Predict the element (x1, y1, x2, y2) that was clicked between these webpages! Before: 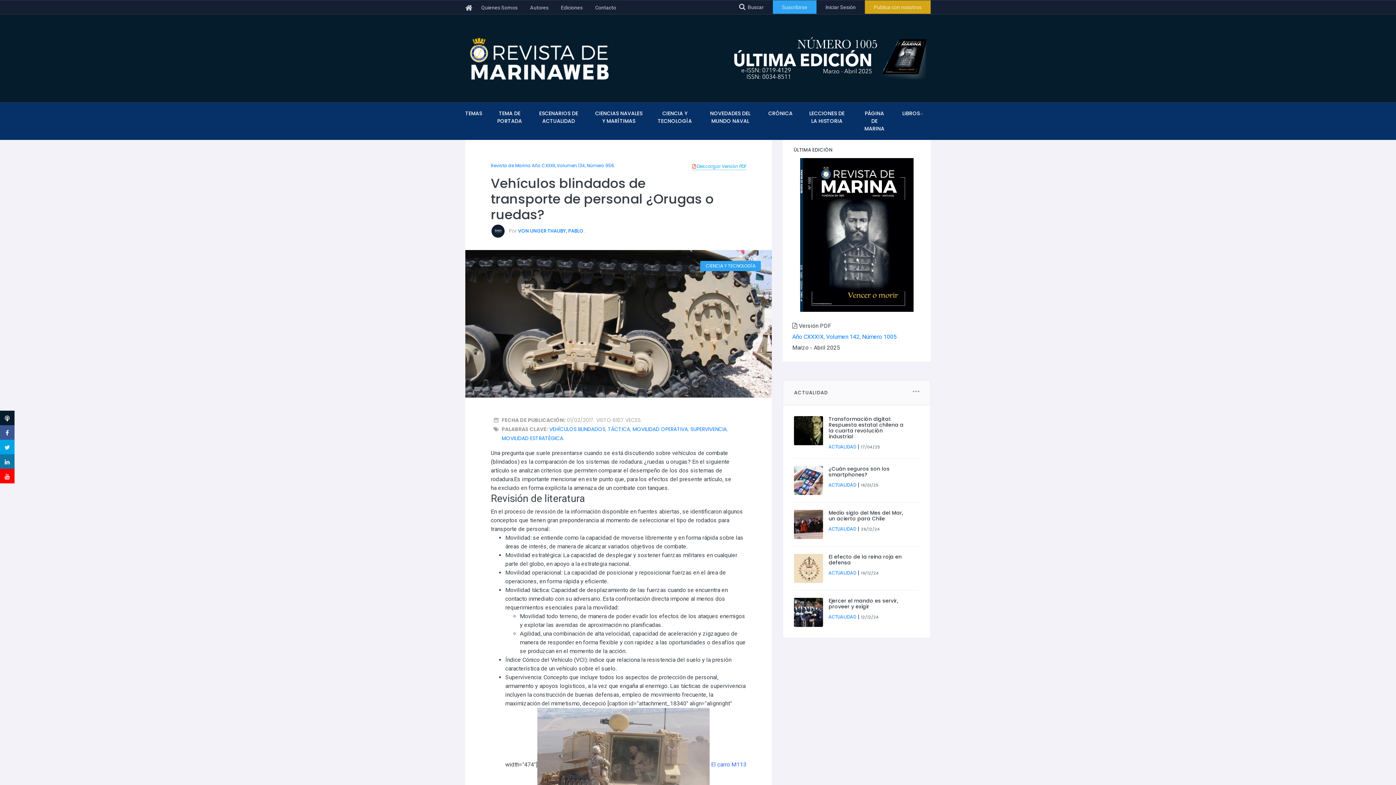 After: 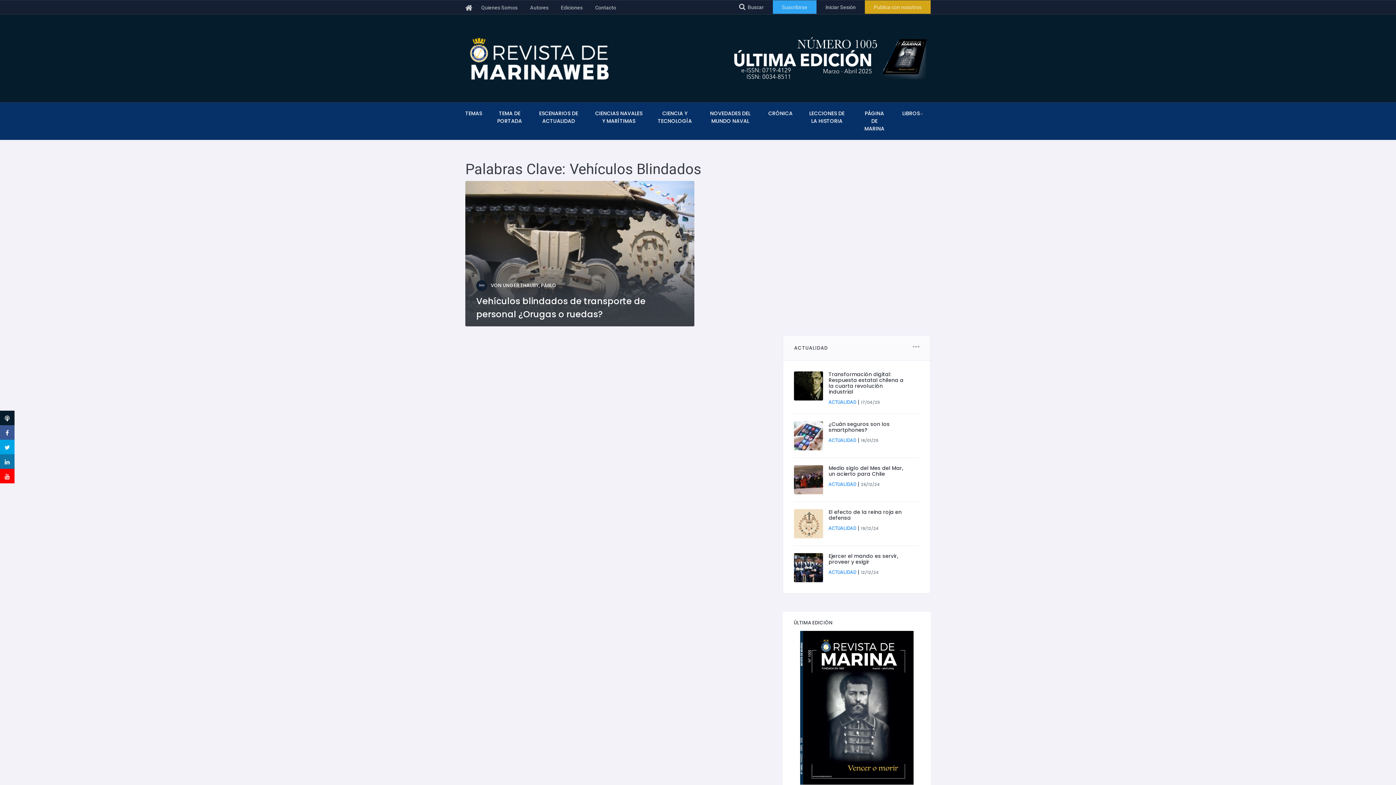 Action: bbox: (549, 425, 605, 433) label: VEHÍCULOS BLINDADOS